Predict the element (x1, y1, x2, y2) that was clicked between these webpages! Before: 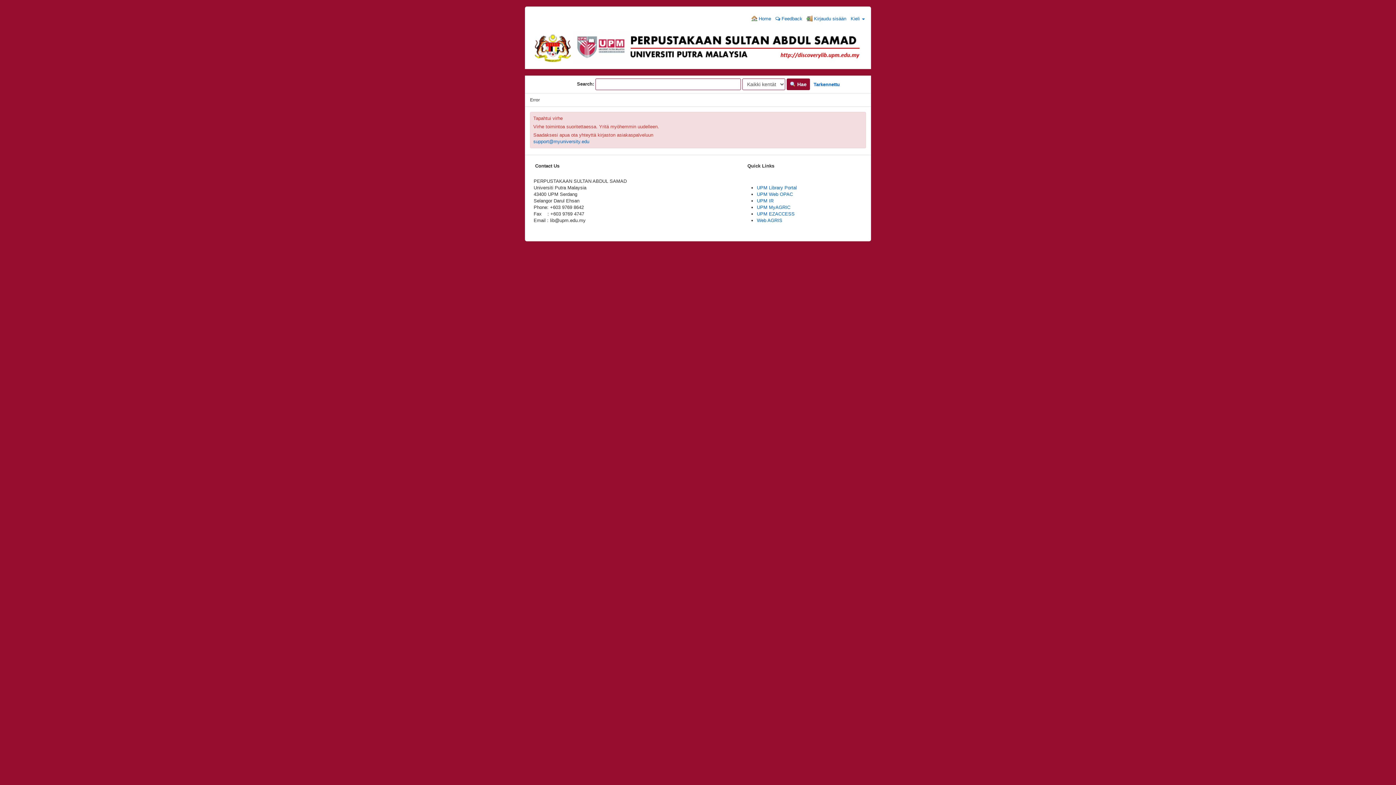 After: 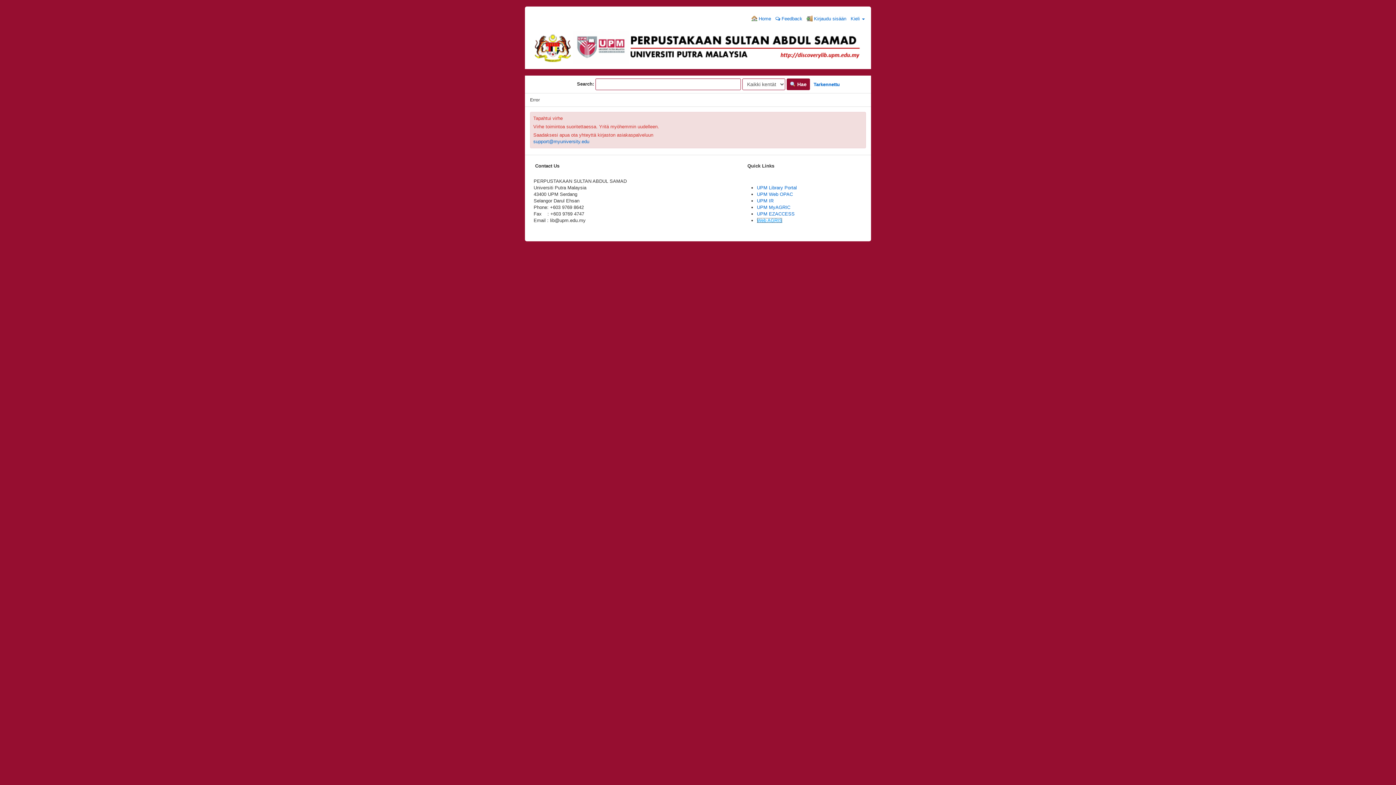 Action: bbox: (757, 217, 782, 223) label: Web AGRIS